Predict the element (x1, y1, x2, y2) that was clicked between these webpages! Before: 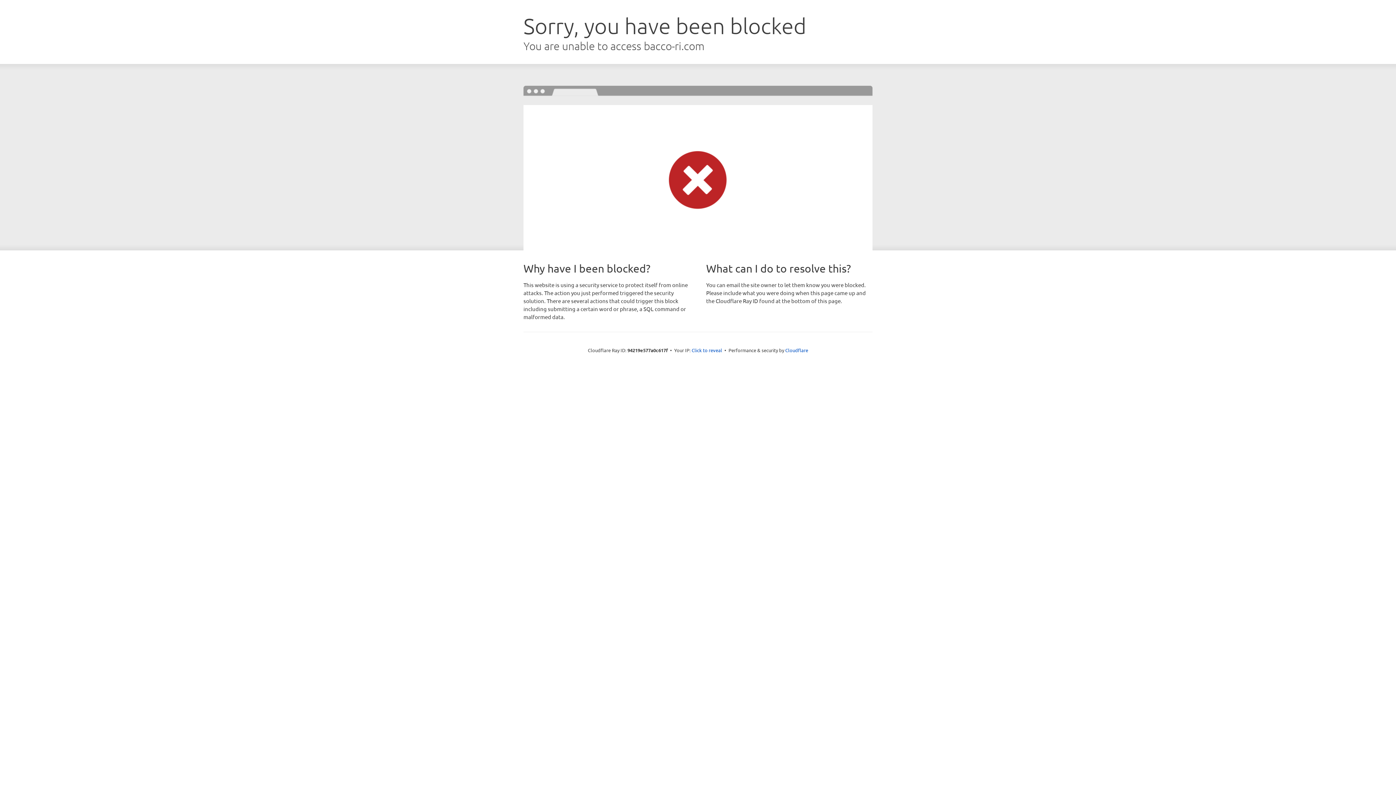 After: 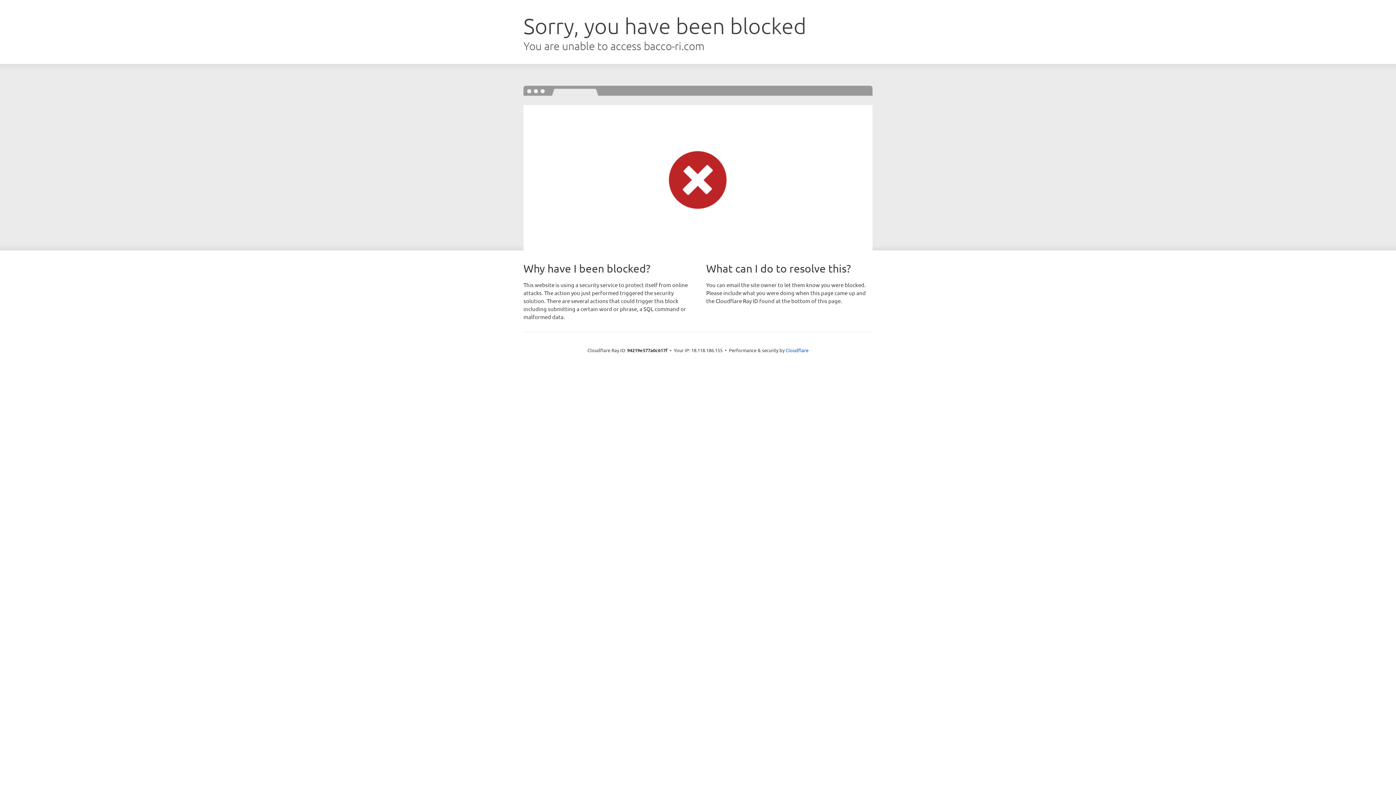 Action: bbox: (691, 346, 722, 353) label: Click to reveal